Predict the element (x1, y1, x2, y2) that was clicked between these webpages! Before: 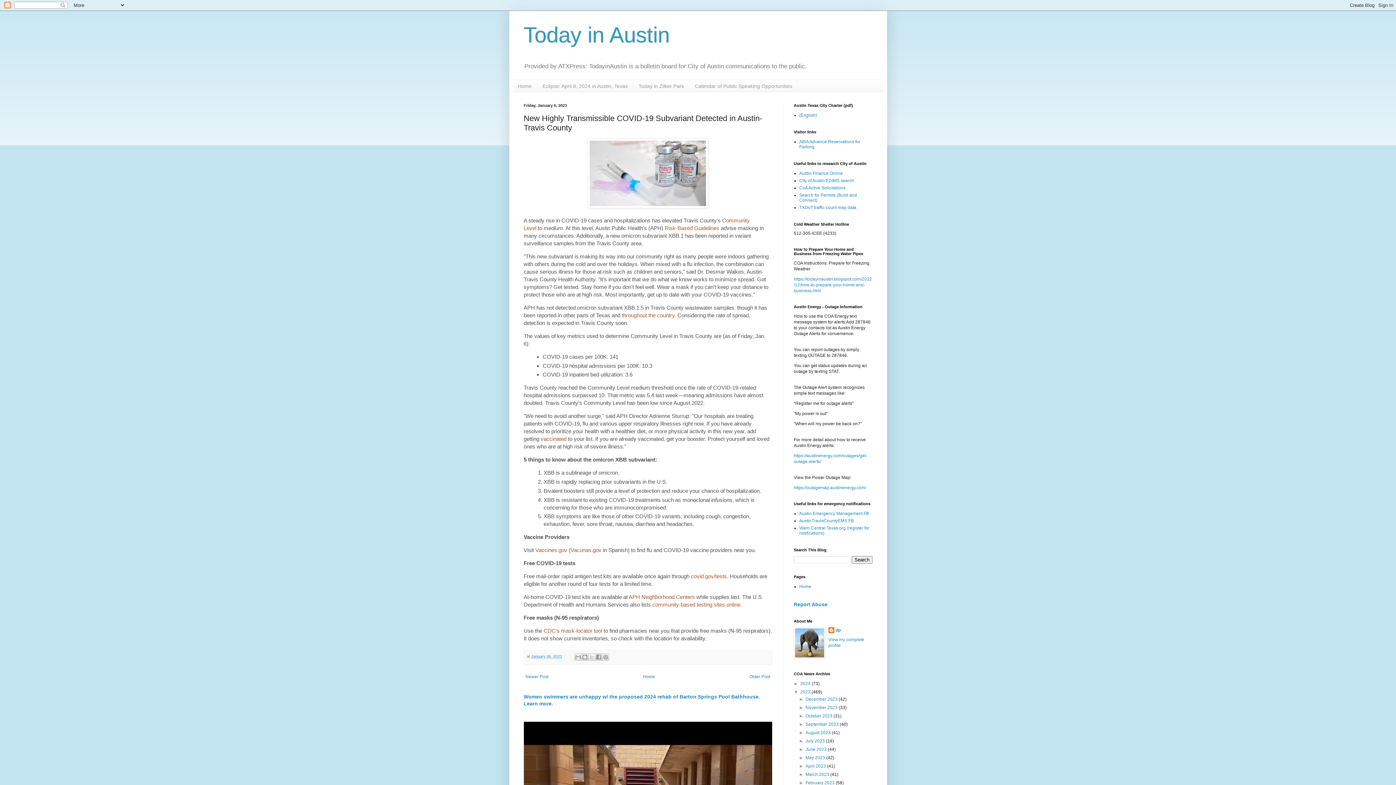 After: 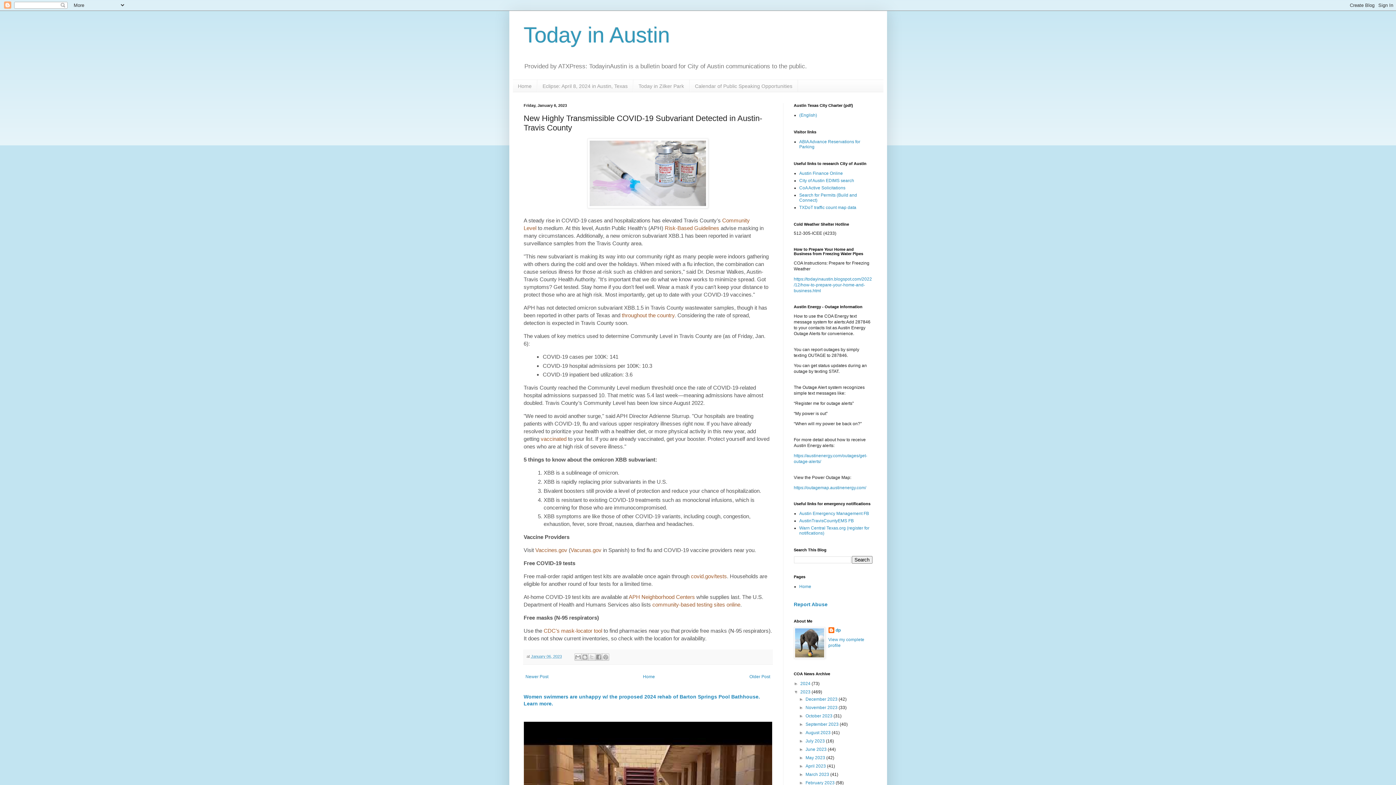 Action: label: vaccinated bbox: (540, 436, 566, 442)